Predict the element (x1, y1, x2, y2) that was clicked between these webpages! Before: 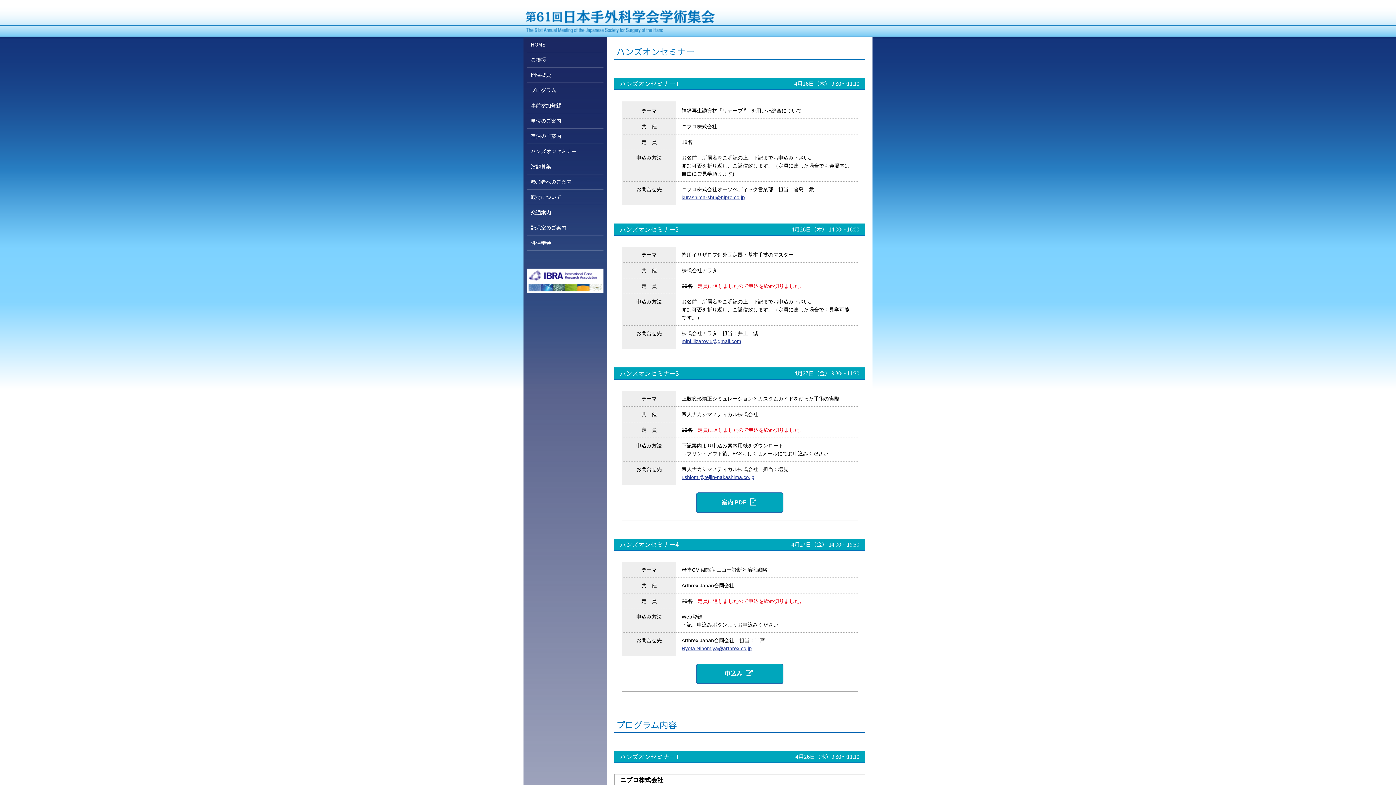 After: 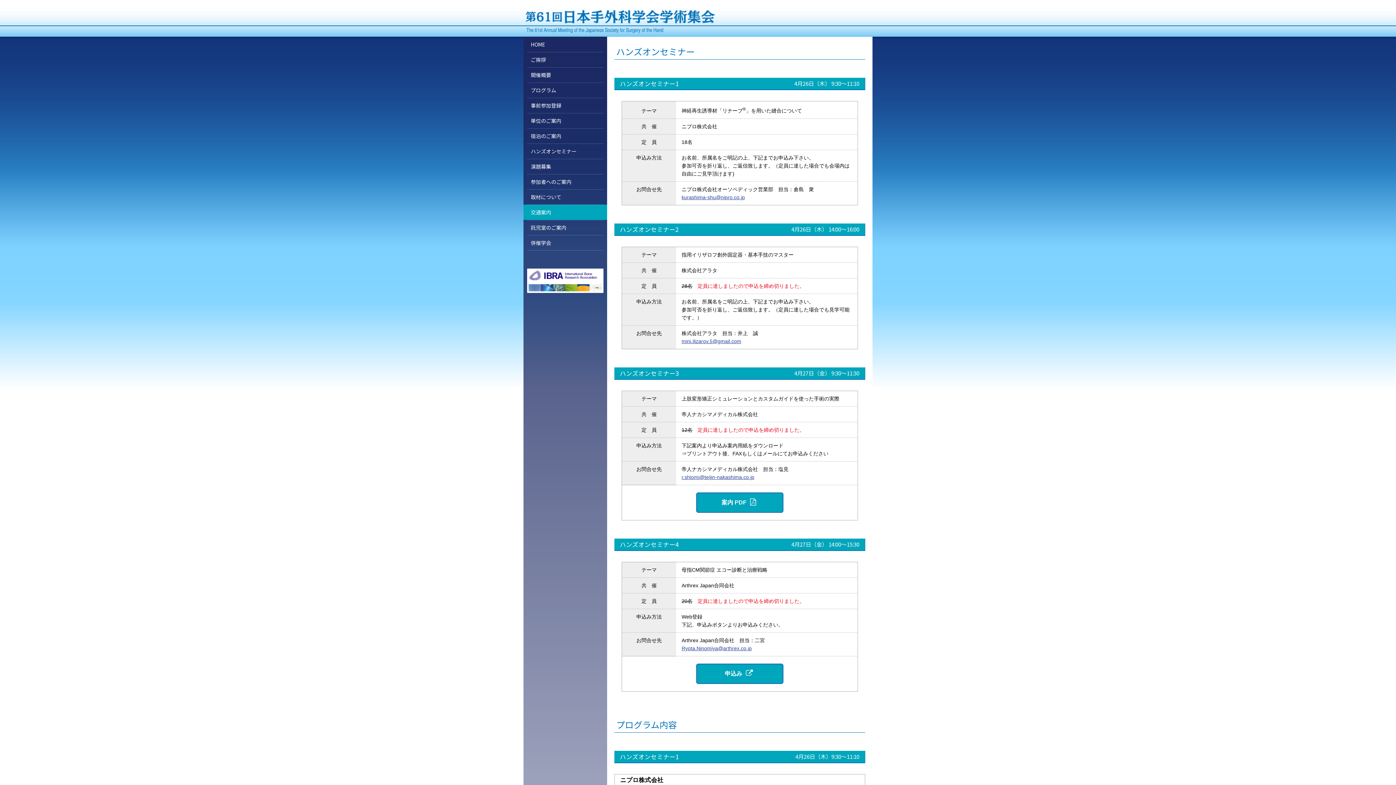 Action: bbox: (523, 204, 607, 220) label: 交通案内